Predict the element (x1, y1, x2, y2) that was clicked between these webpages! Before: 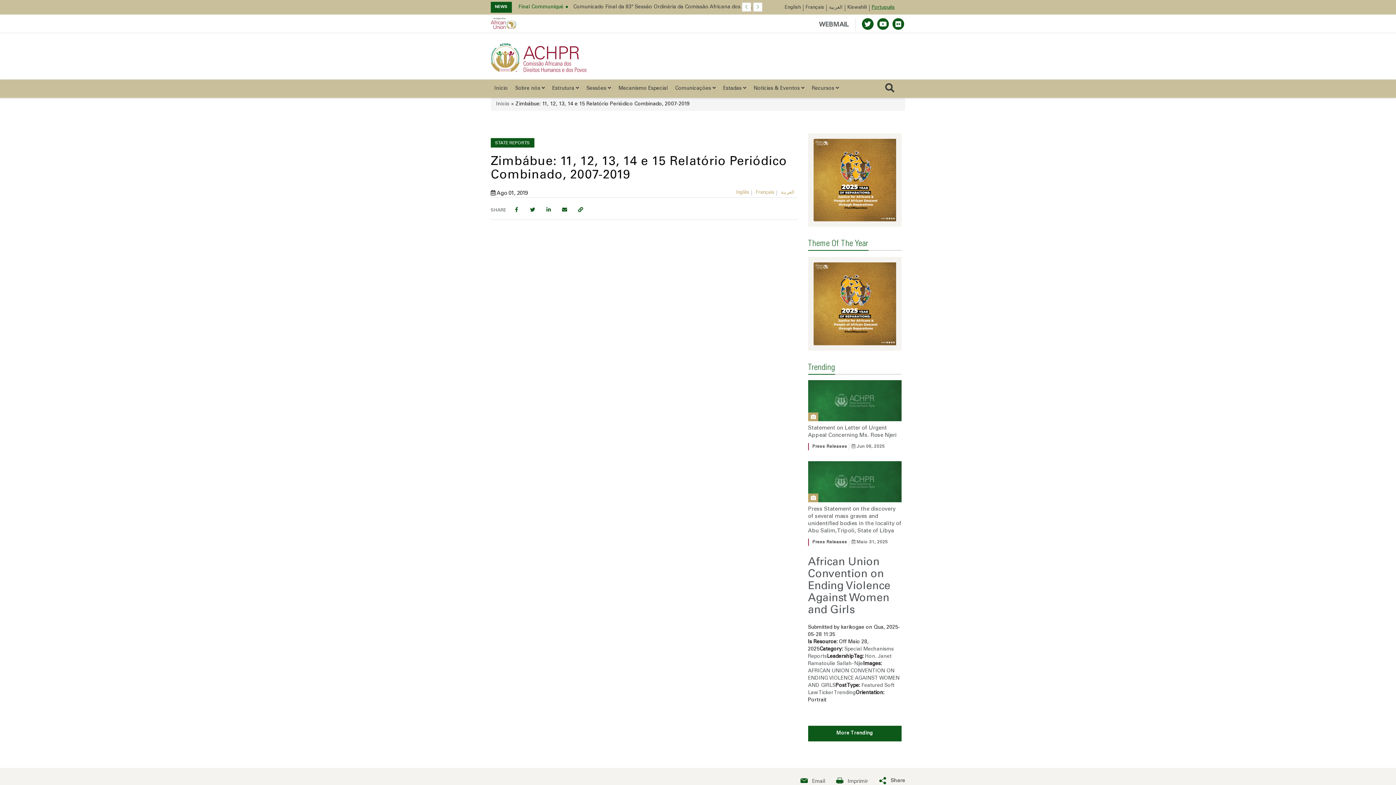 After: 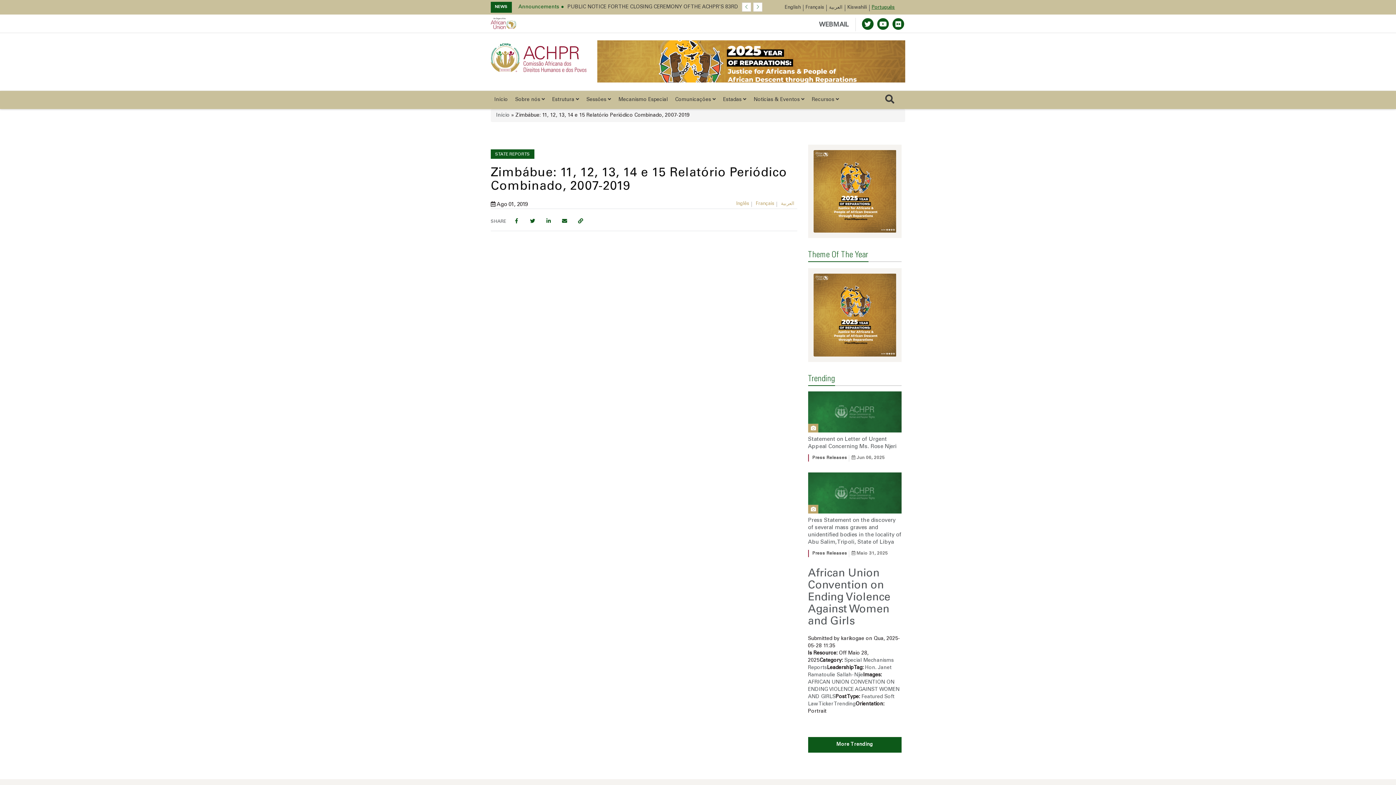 Action: label: Sobre nós  bbox: (511, 90, 548, 109)